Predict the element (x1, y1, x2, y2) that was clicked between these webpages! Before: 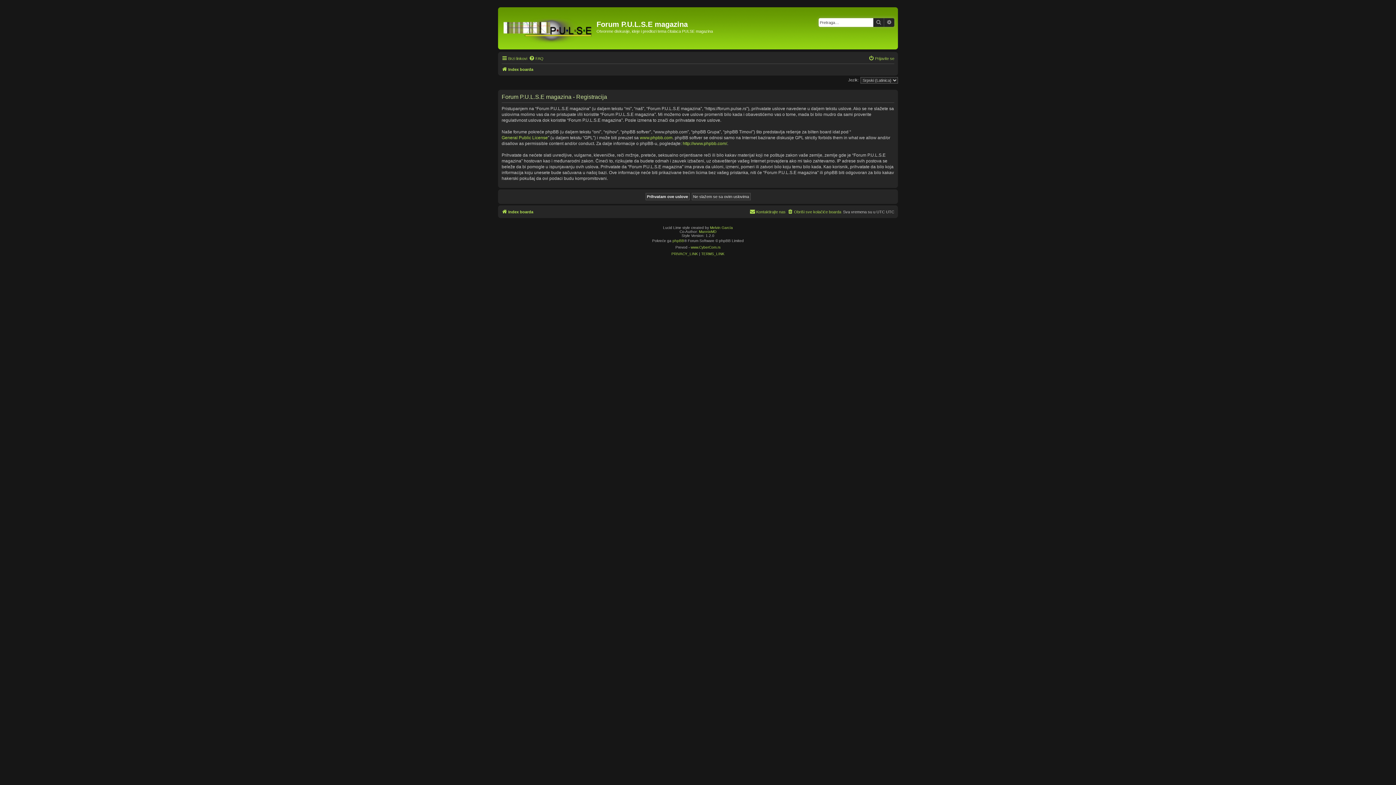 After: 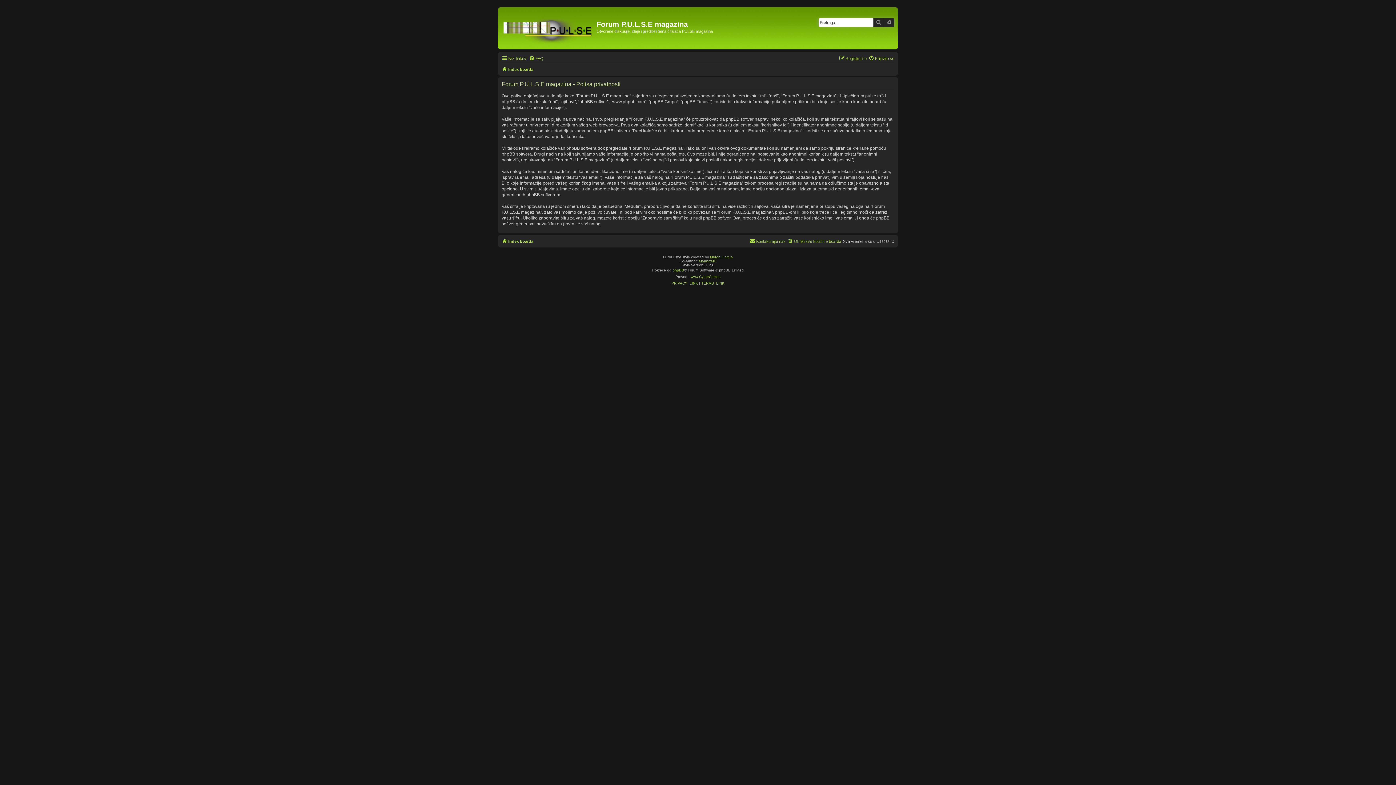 Action: bbox: (671, 250, 698, 257) label: PRIVACY_LINK